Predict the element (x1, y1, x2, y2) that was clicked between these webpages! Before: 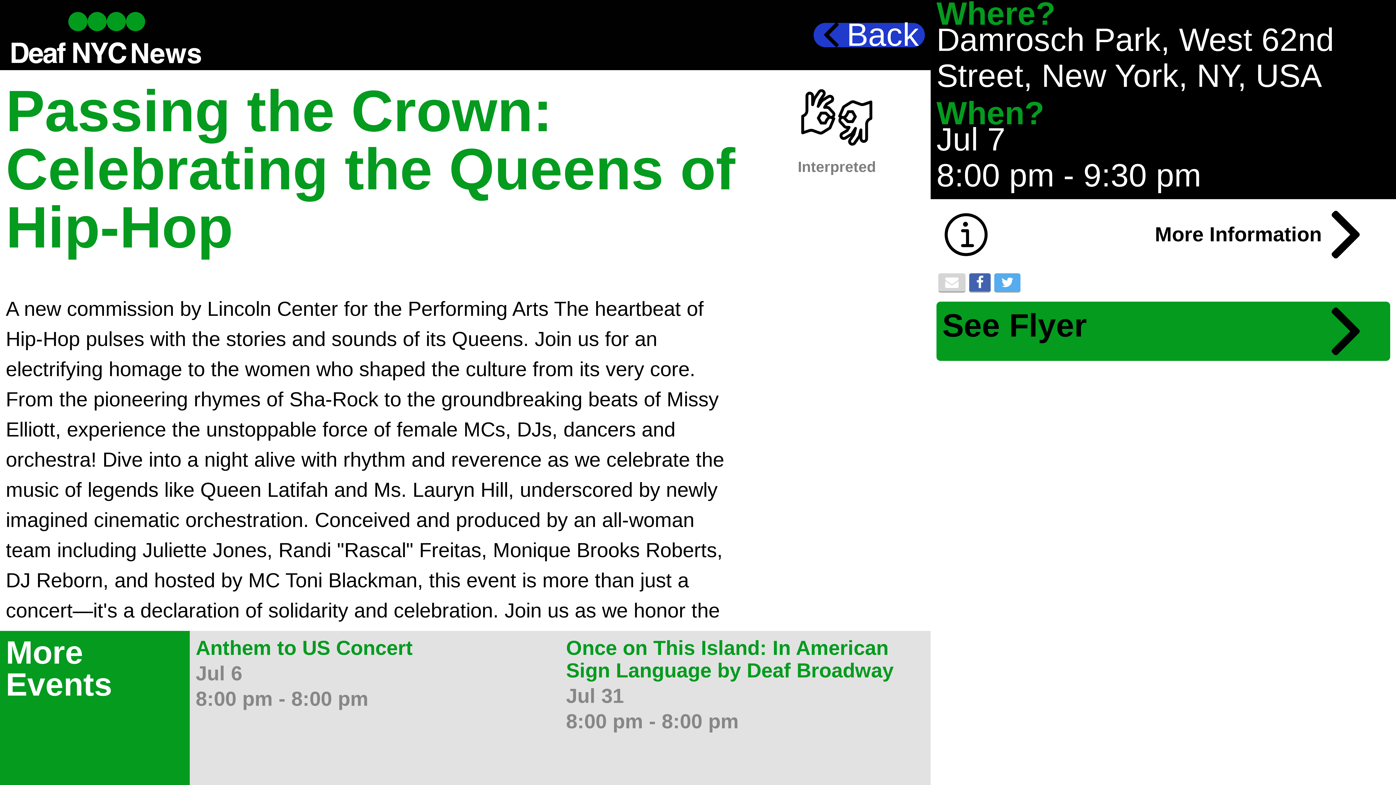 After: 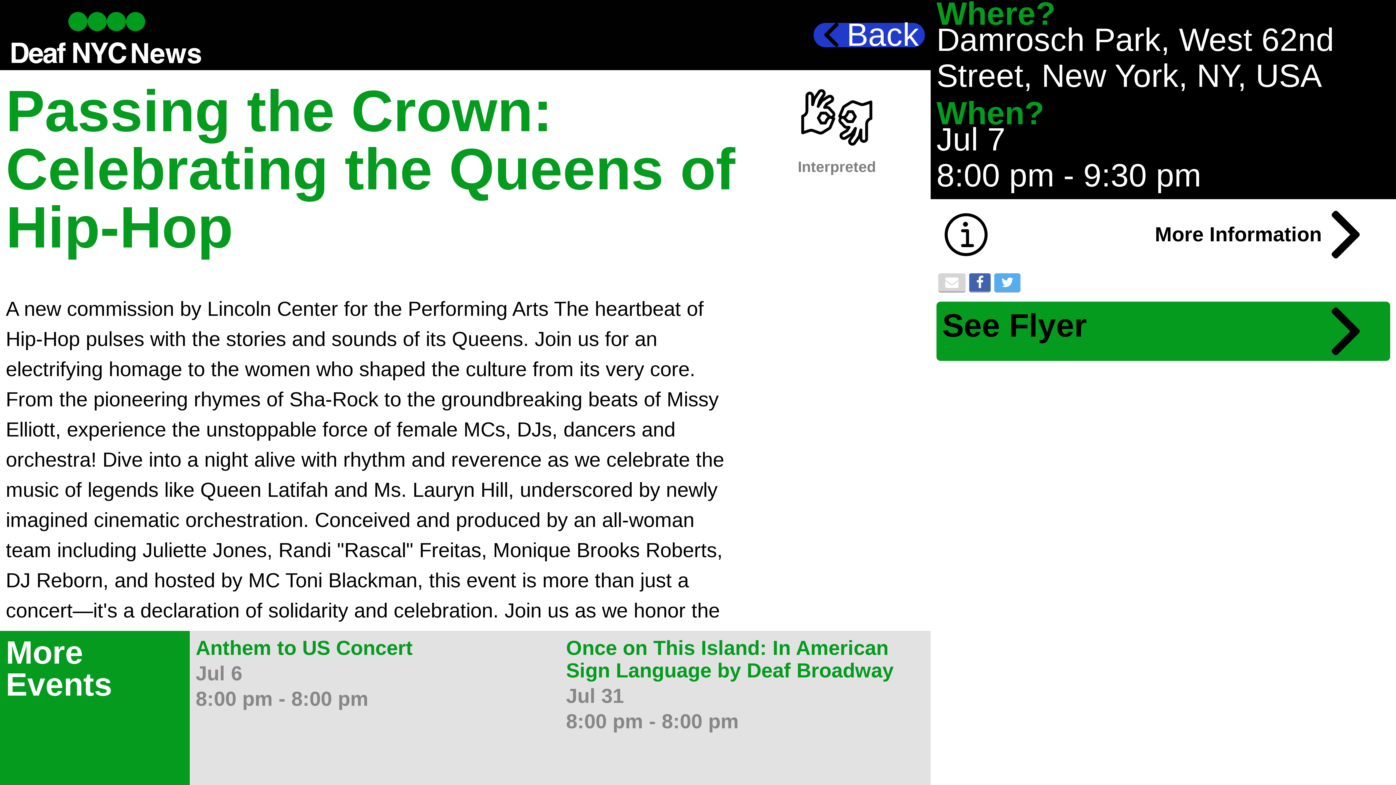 Action: bbox: (969, 273, 990, 292)